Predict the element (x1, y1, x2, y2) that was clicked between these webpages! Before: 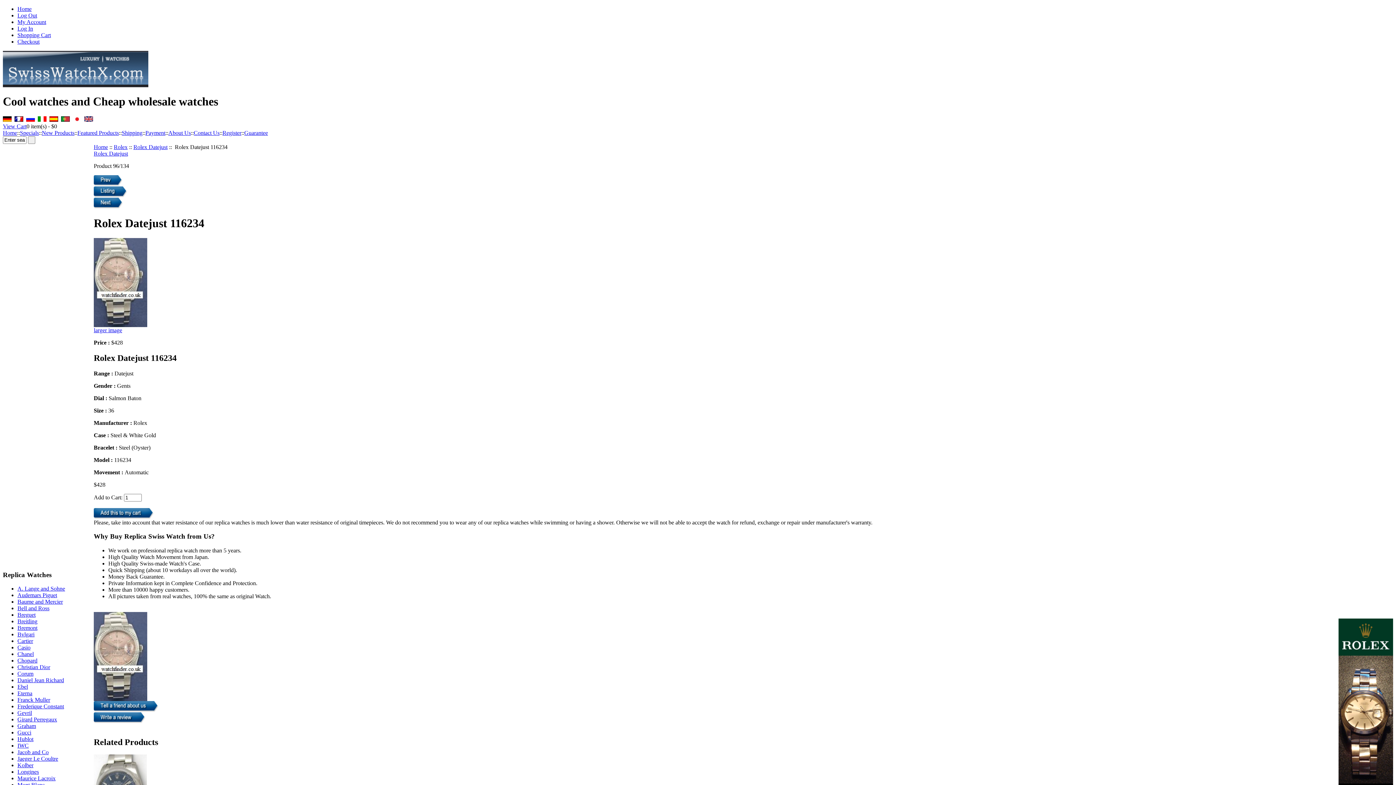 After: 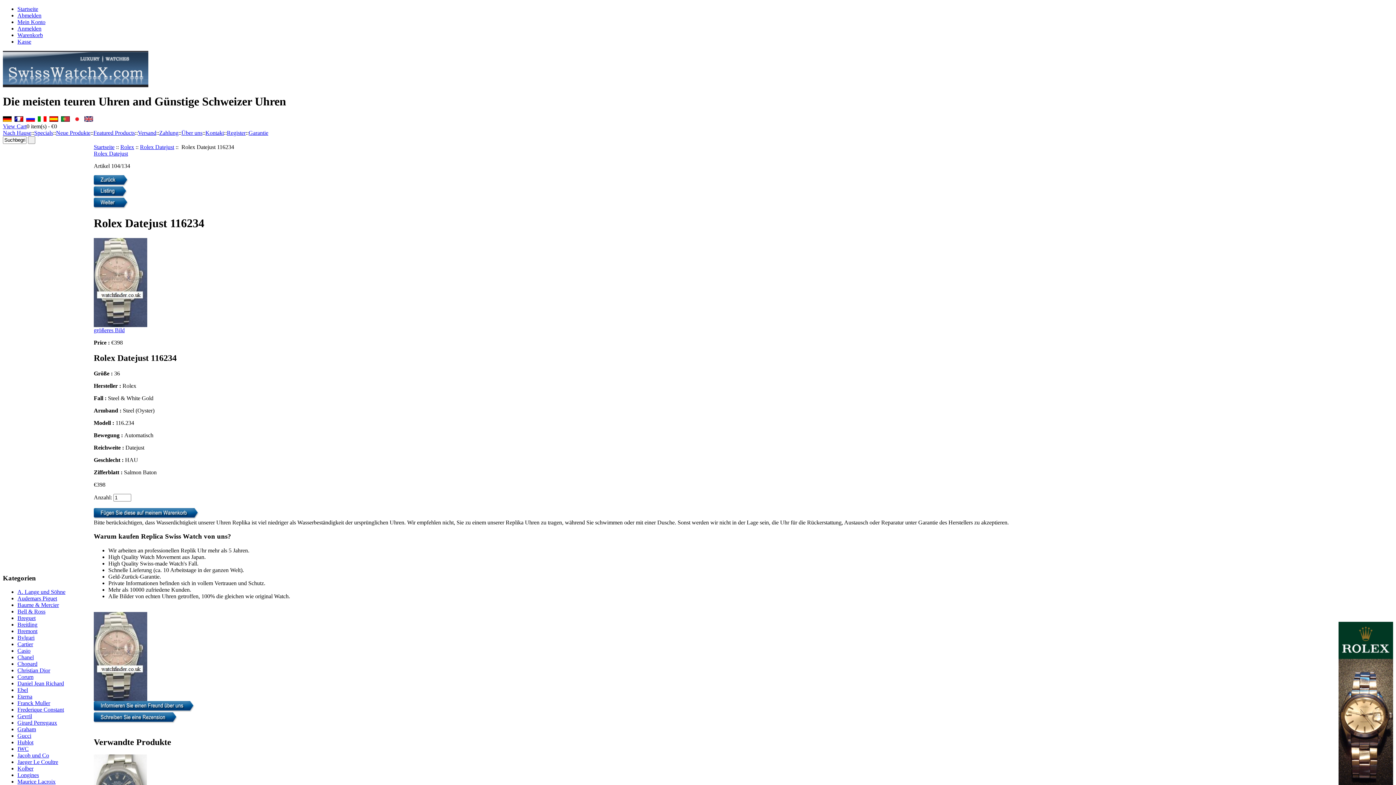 Action: bbox: (2, 116, 11, 122)